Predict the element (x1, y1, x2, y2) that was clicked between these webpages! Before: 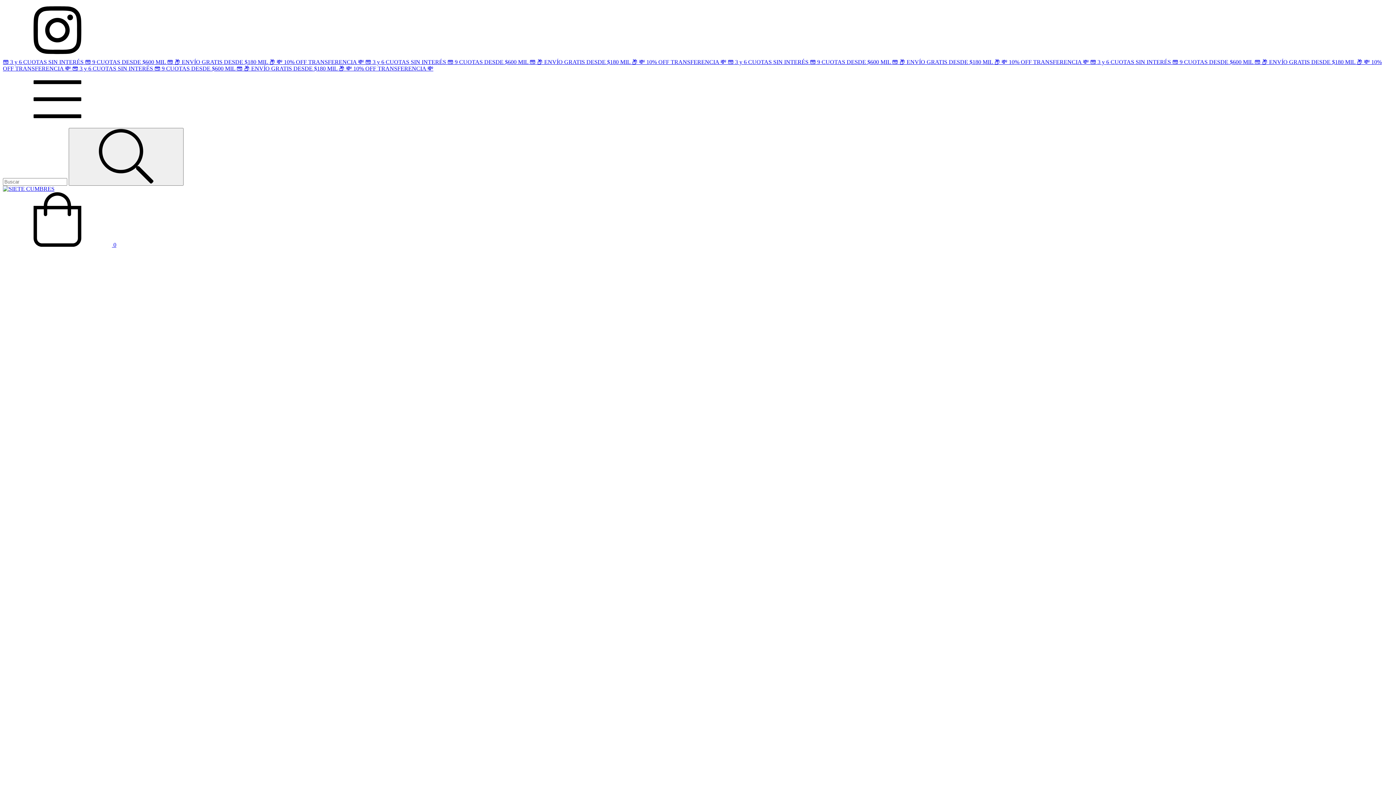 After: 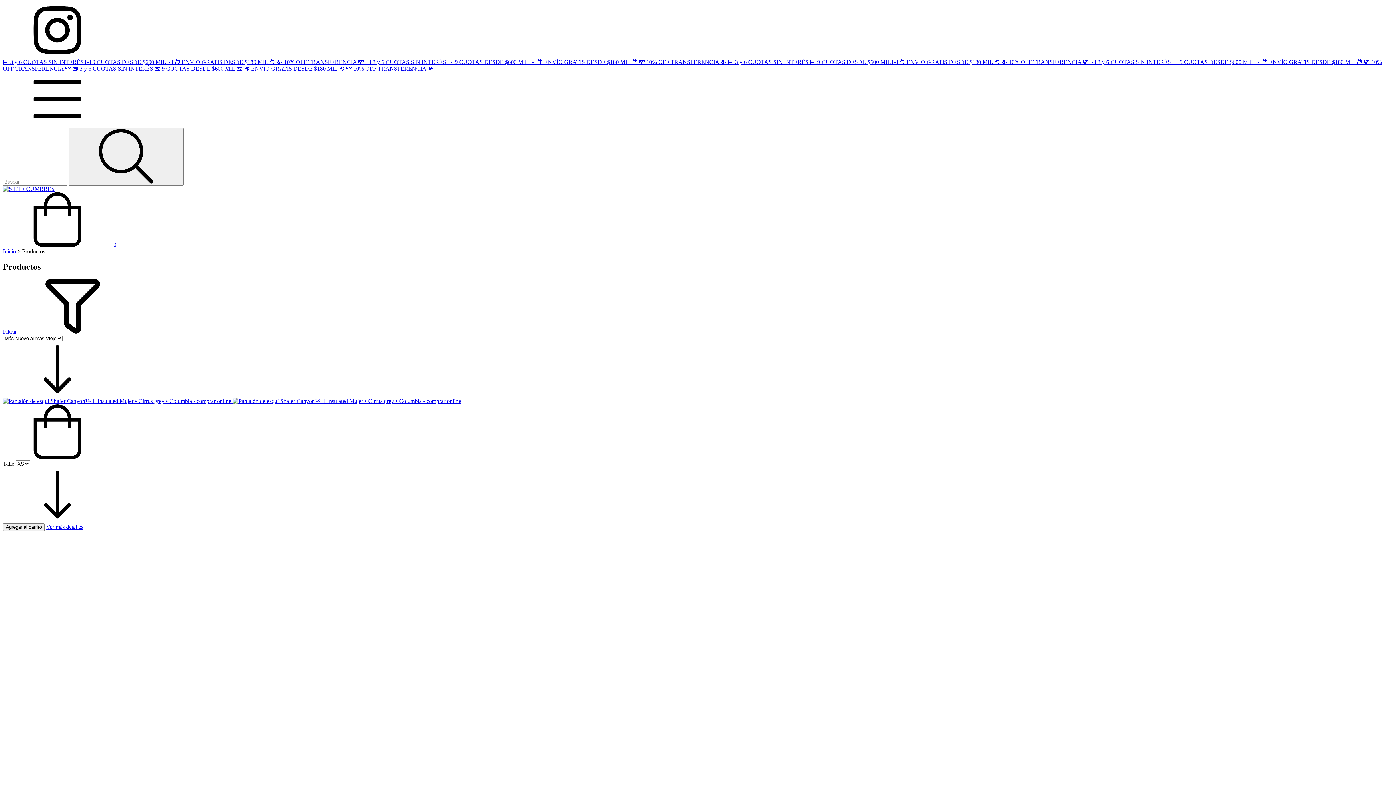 Action: label: 💳 3 y 6 CUOTAS SIN INTERÉS 💳 9 CUOTAS DESDE $600 MIL 💳  bbox: (365, 58, 537, 65)